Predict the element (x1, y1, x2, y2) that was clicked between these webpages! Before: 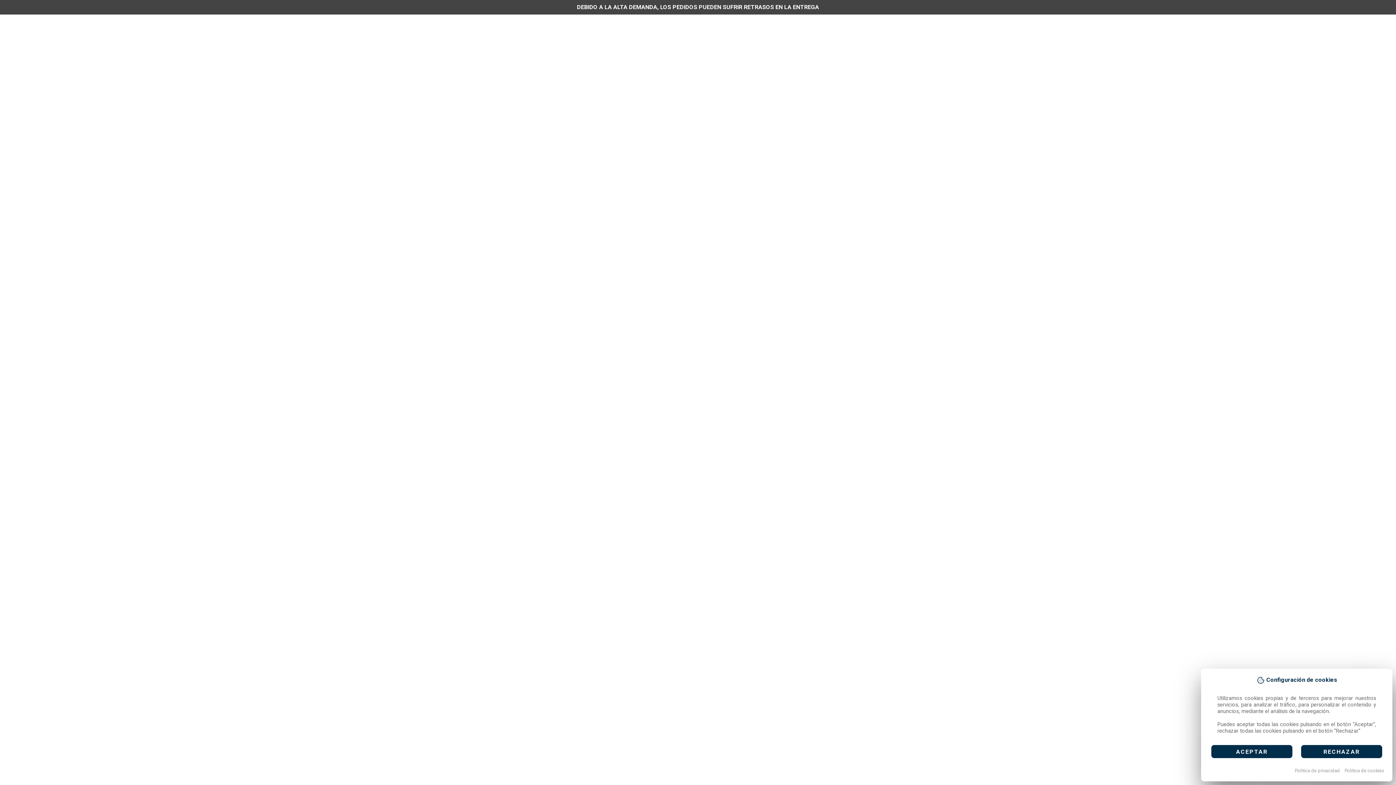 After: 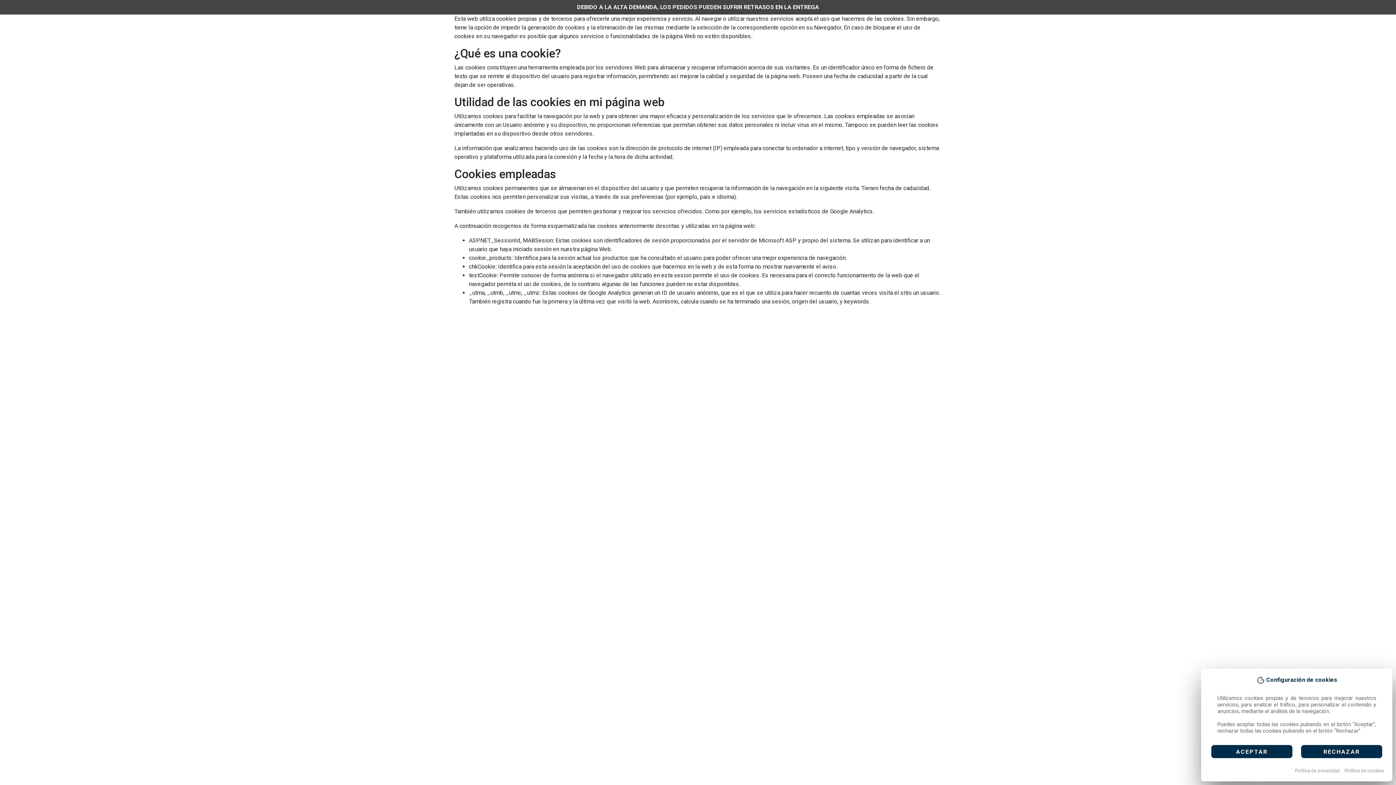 Action: label: Política de cookies bbox: (1344, 768, 1384, 773)